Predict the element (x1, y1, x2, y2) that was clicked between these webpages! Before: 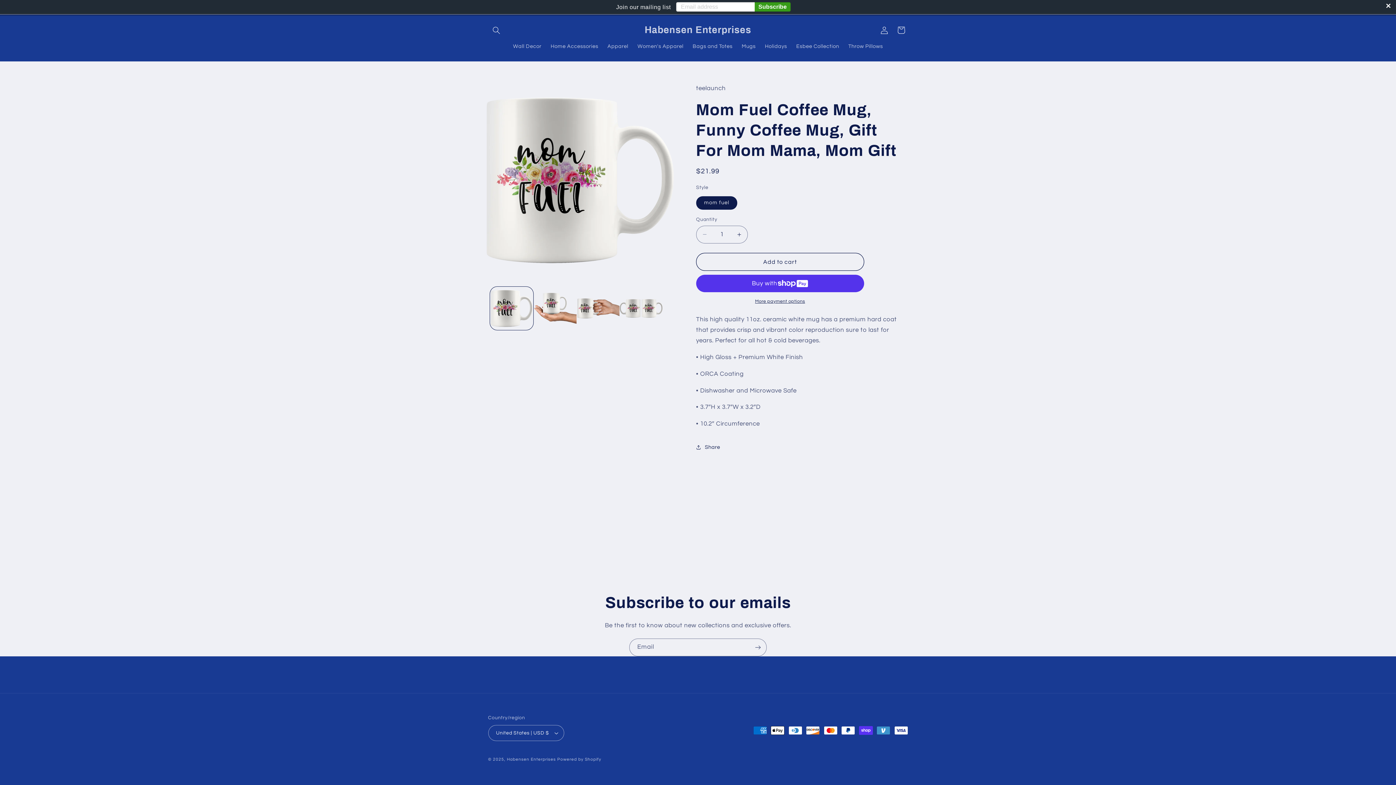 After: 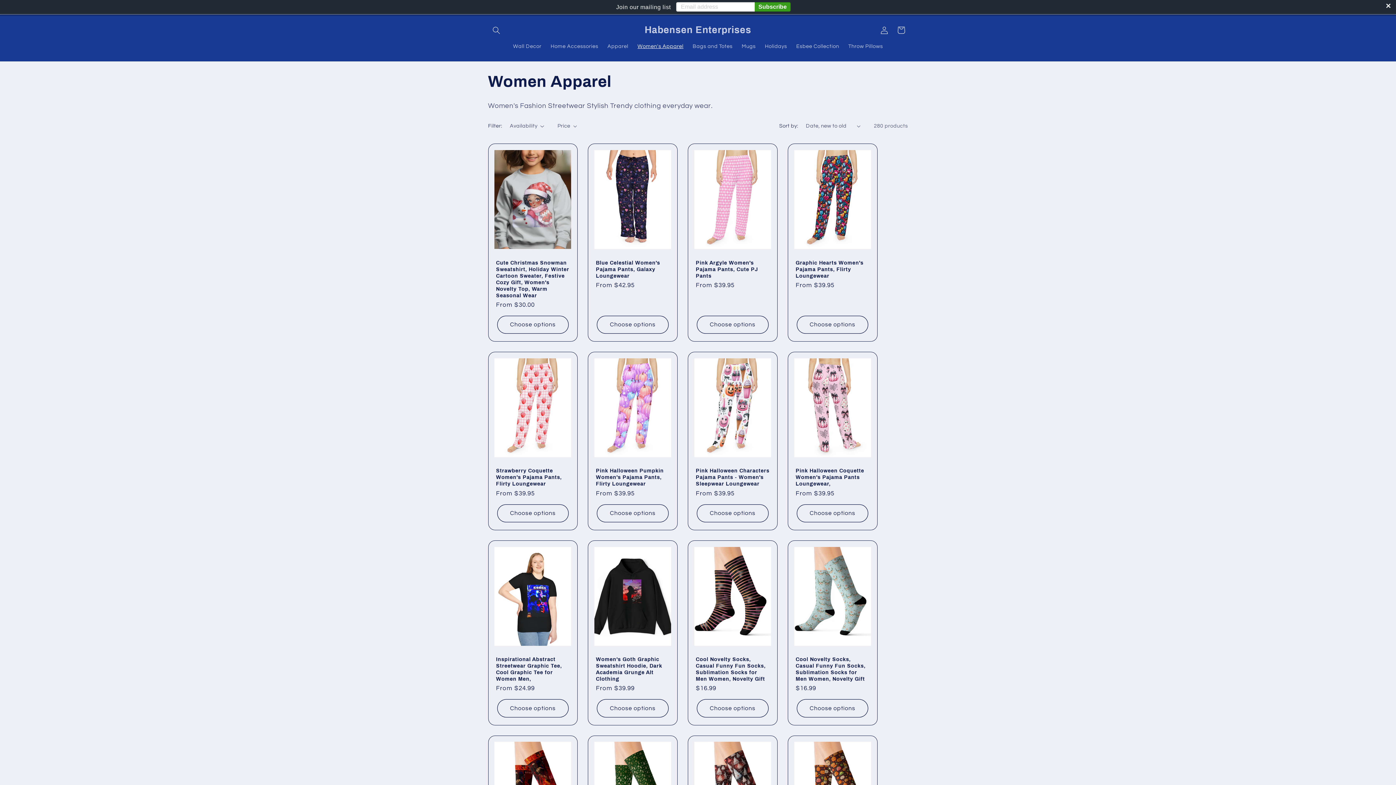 Action: bbox: (633, 38, 688, 54) label: Women's Apparel